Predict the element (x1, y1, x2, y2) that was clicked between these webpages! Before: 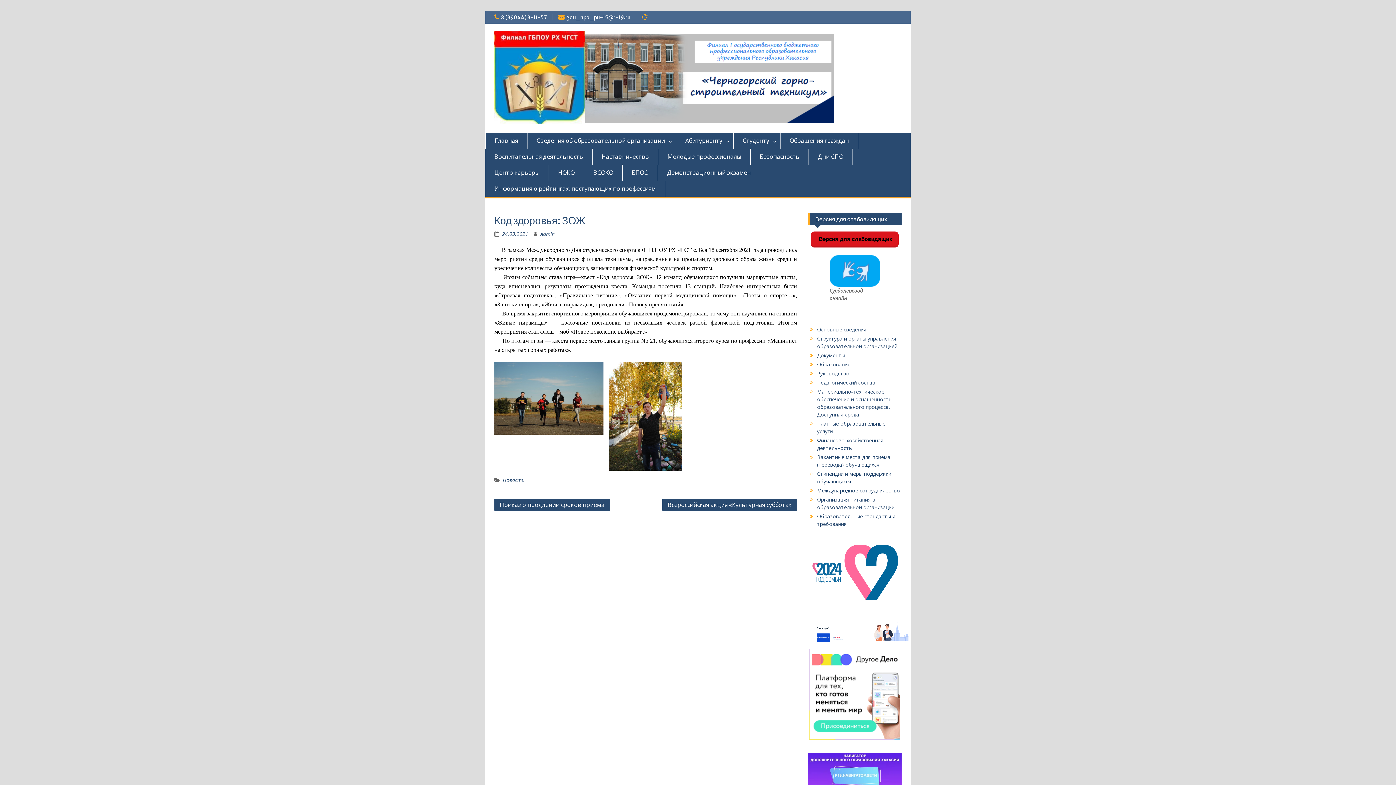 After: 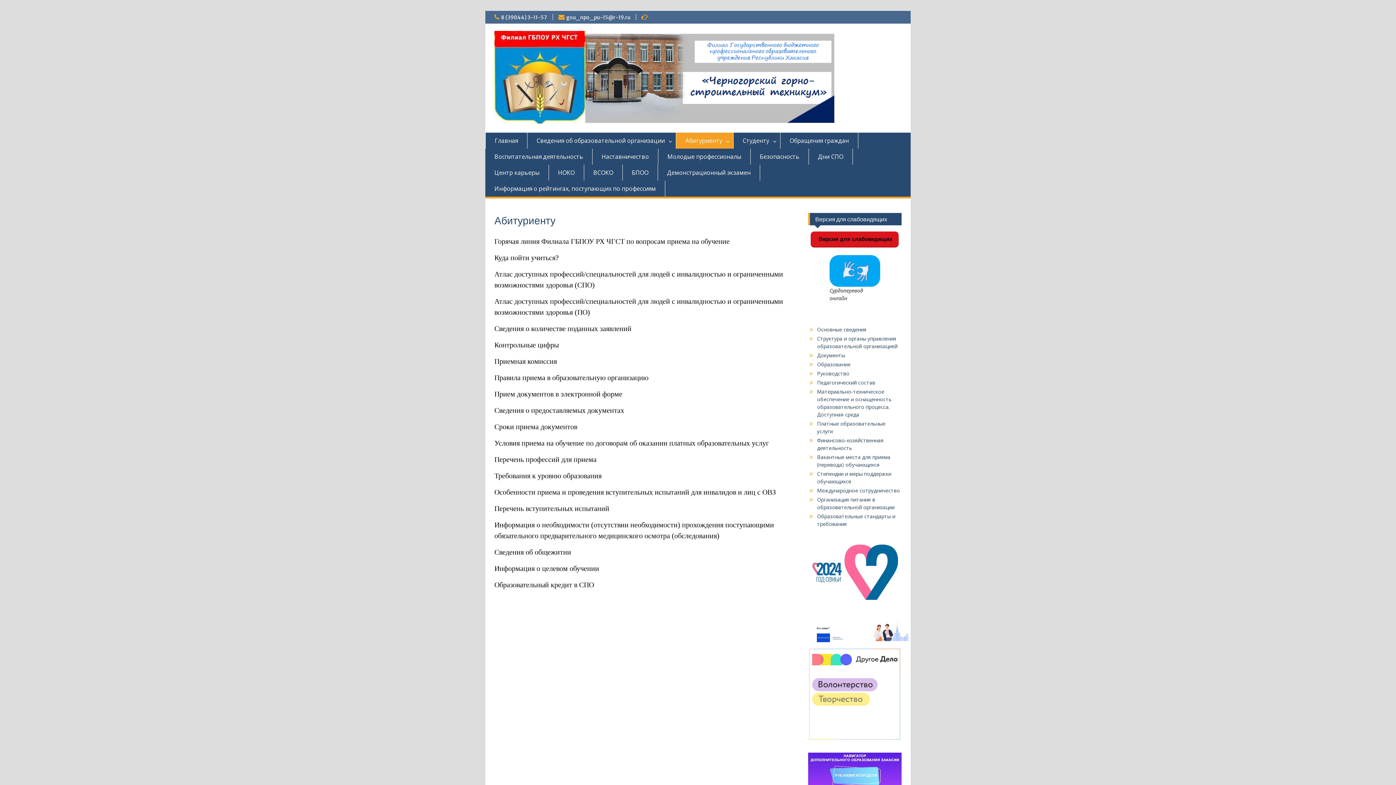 Action: bbox: (676, 132, 733, 148) label: Абитуриенту